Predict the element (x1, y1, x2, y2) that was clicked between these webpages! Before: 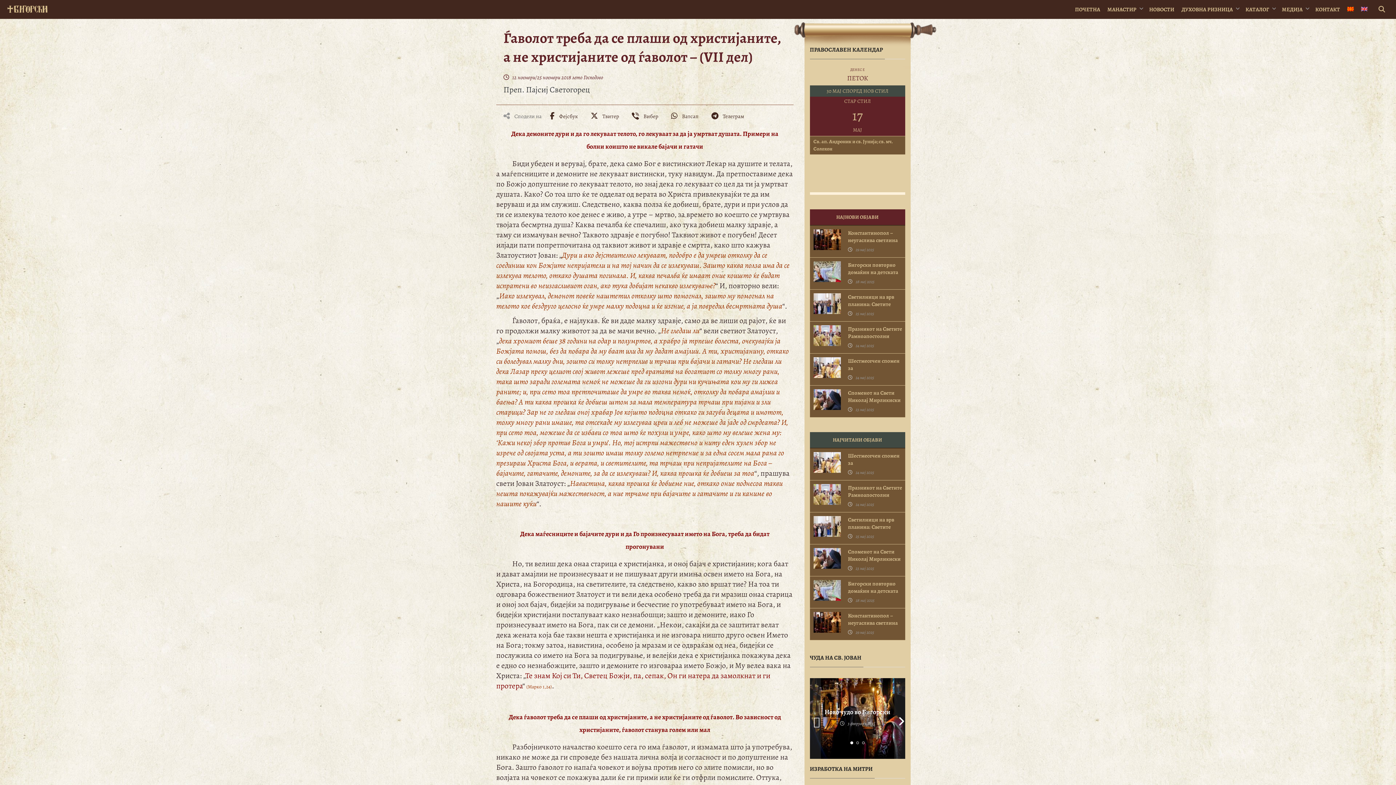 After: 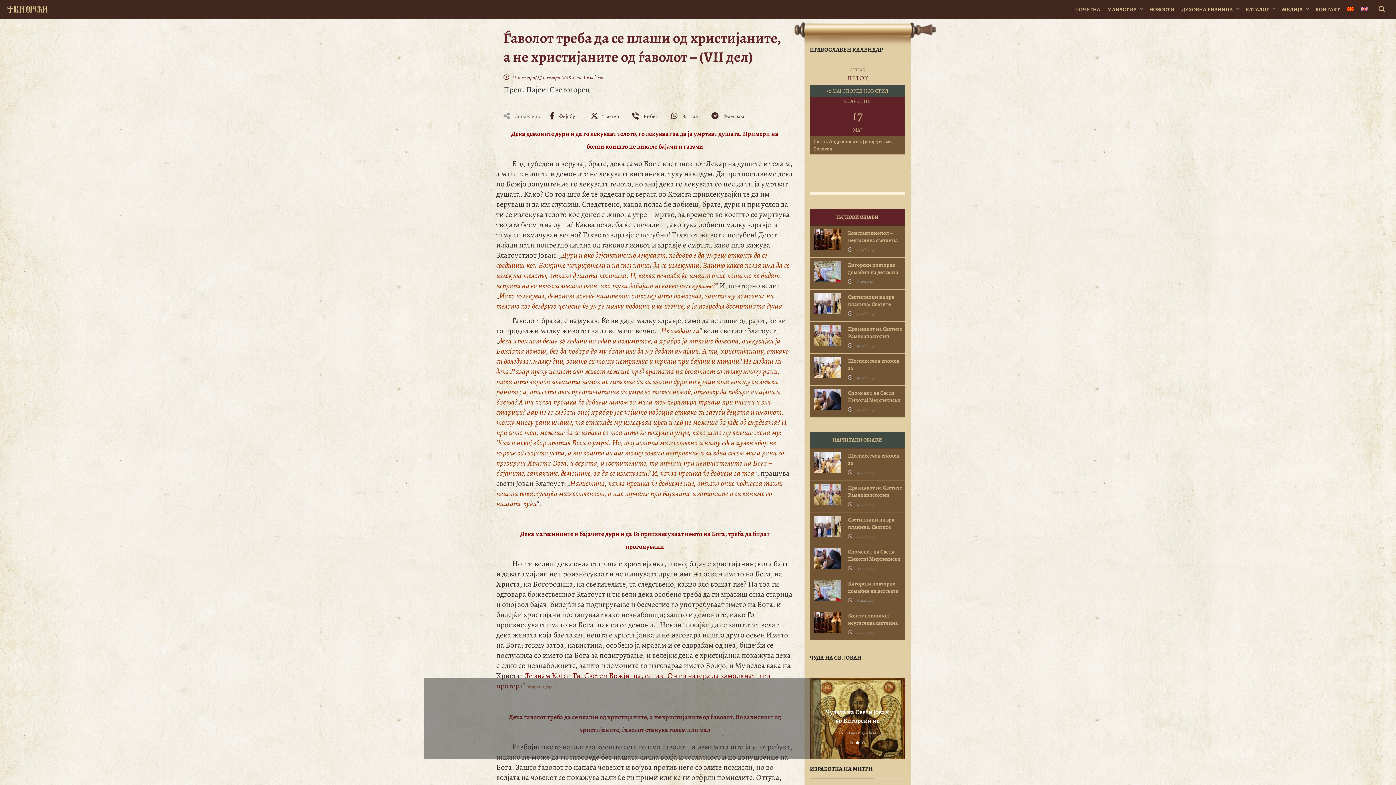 Action: bbox: (1344, 0, 1357, 18)